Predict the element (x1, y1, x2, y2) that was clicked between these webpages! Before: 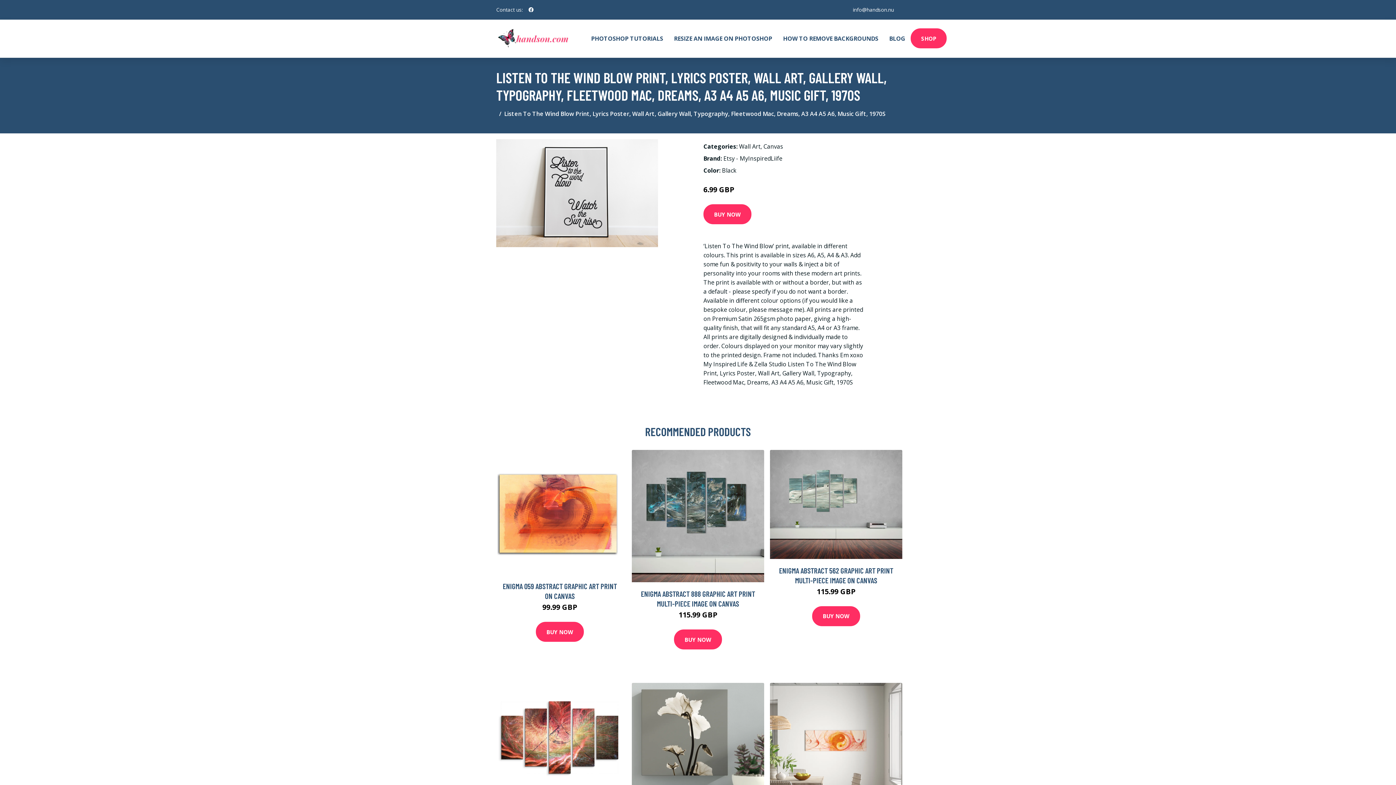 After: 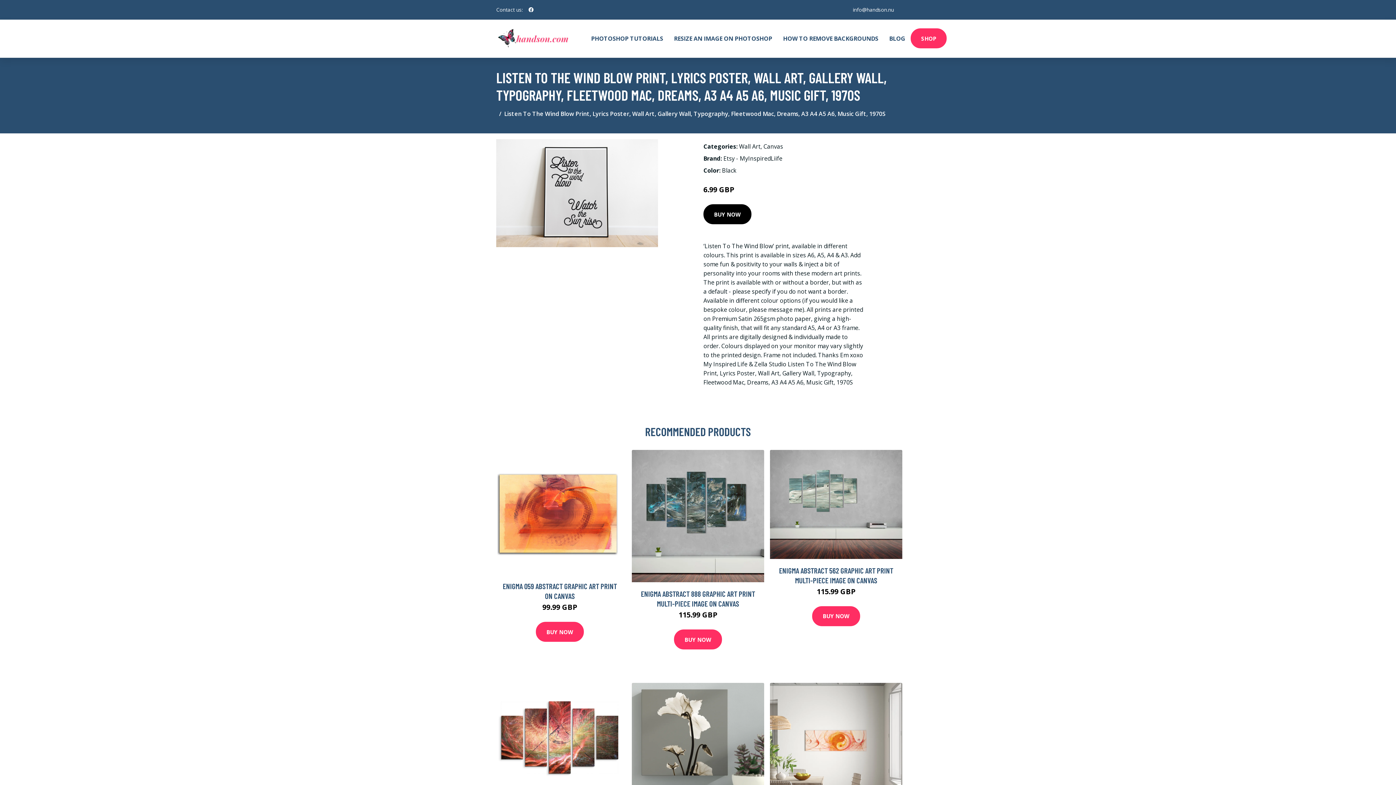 Action: bbox: (703, 204, 751, 224) label: BUY NOW